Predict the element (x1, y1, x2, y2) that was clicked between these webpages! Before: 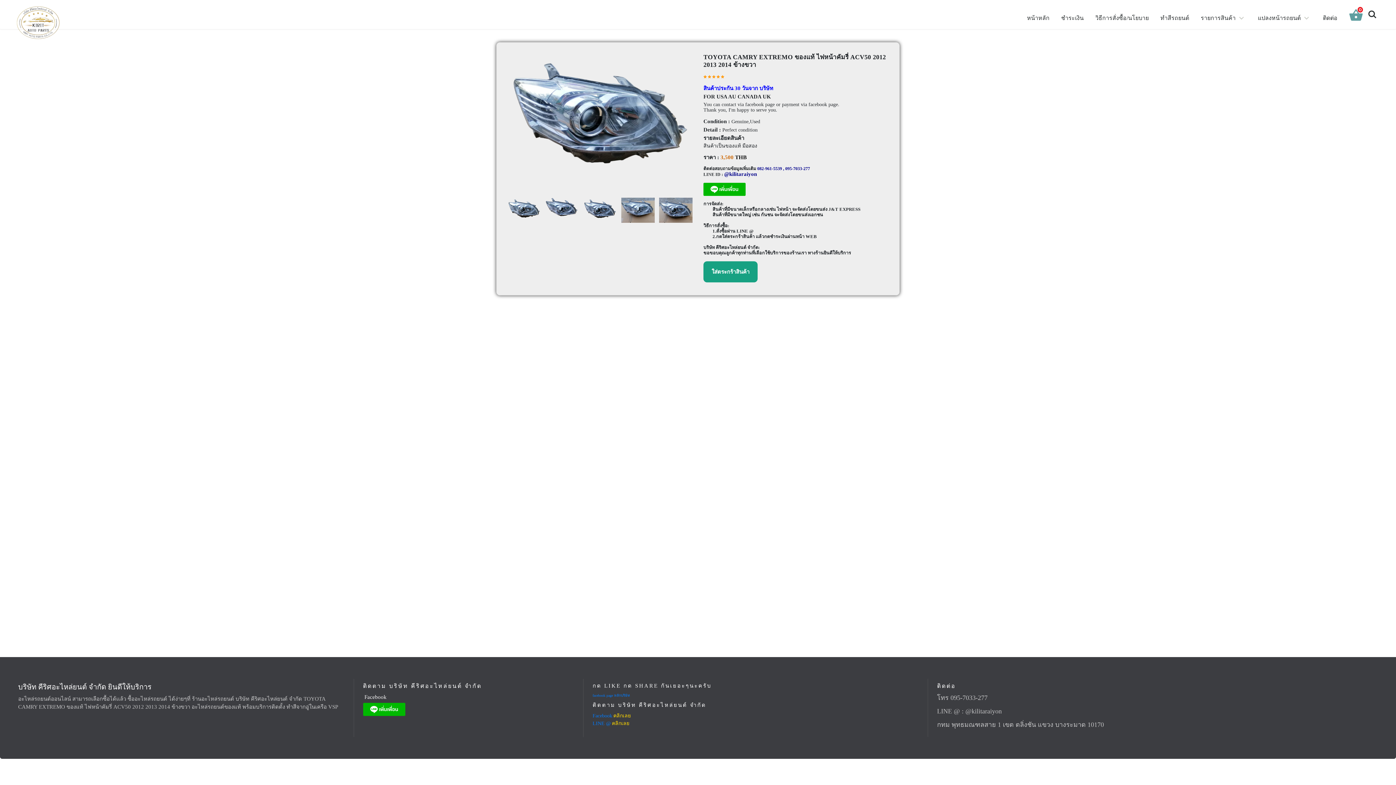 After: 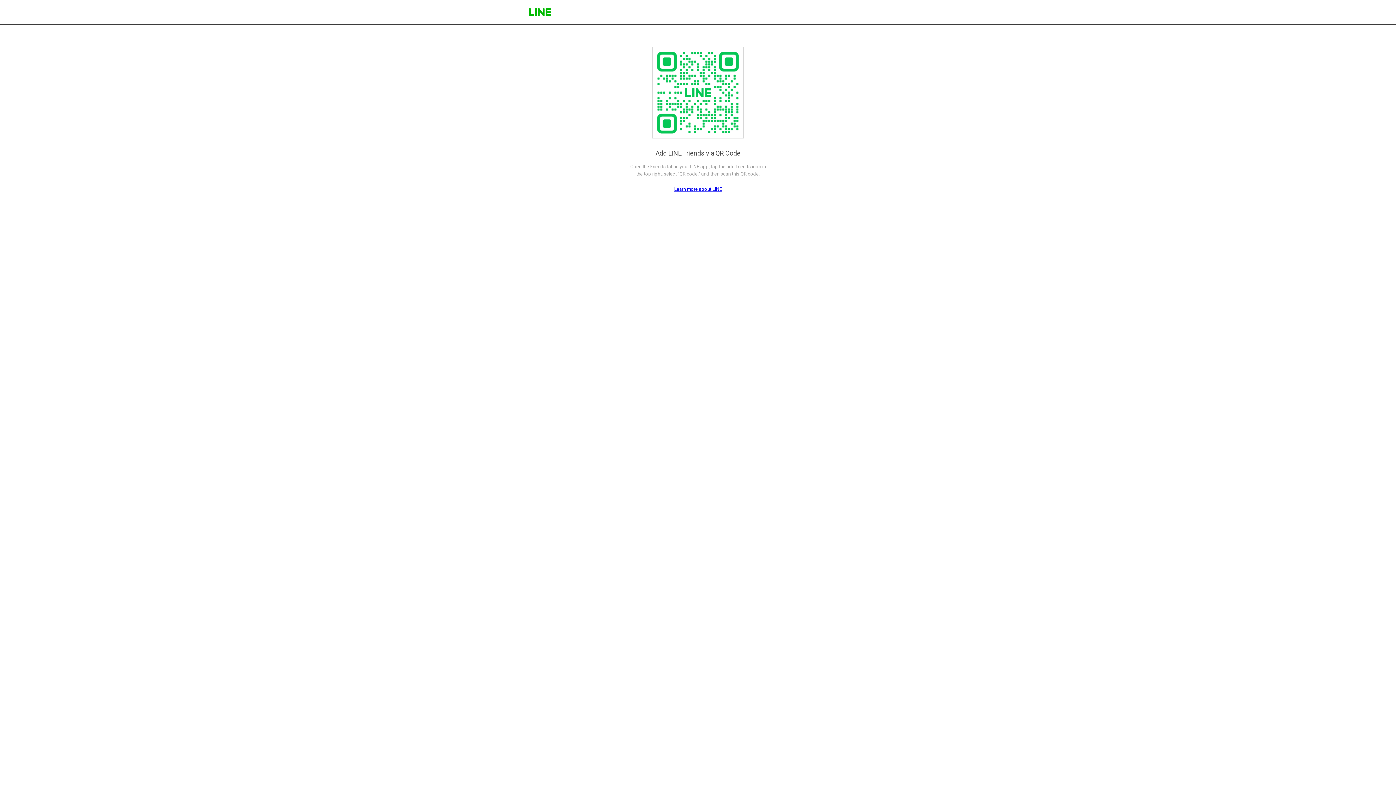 Action: bbox: (363, 707, 405, 711)